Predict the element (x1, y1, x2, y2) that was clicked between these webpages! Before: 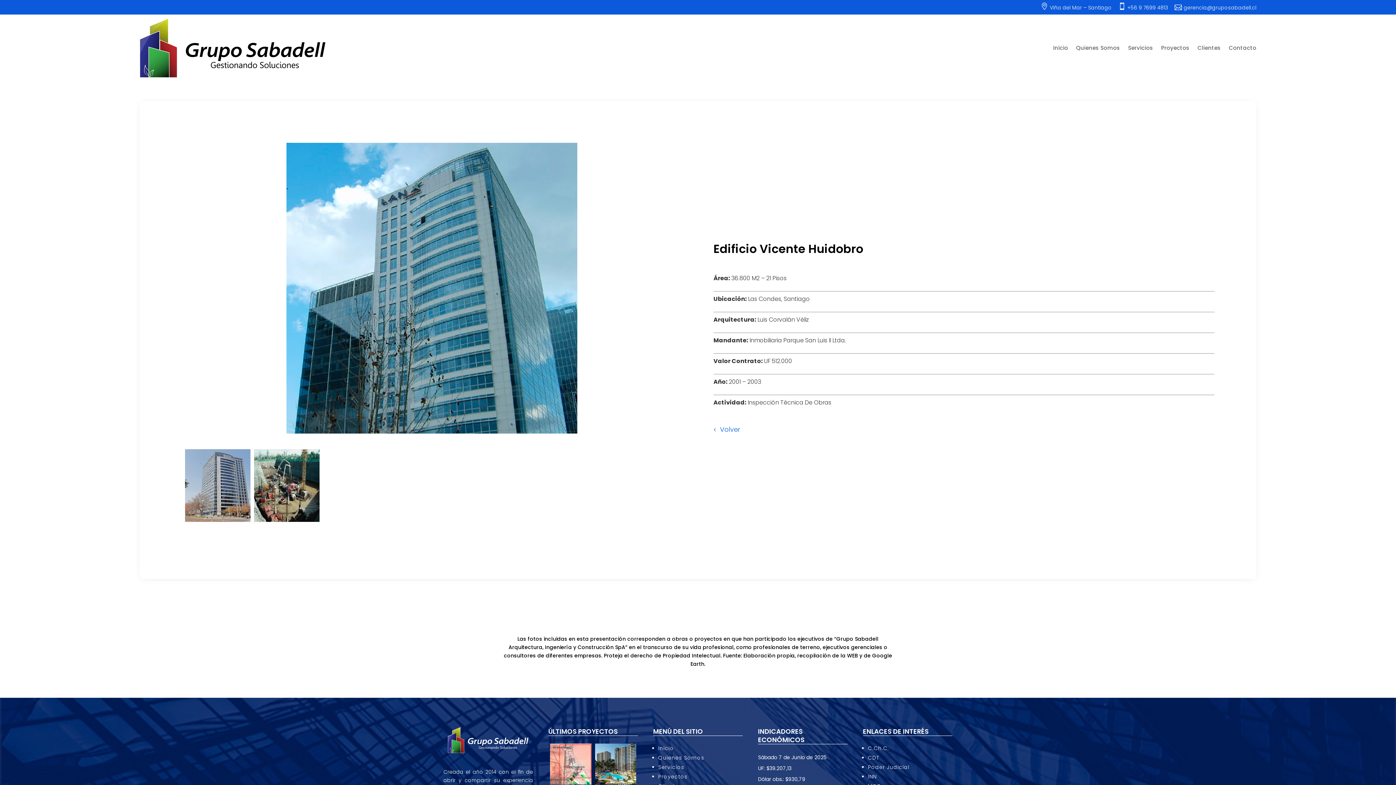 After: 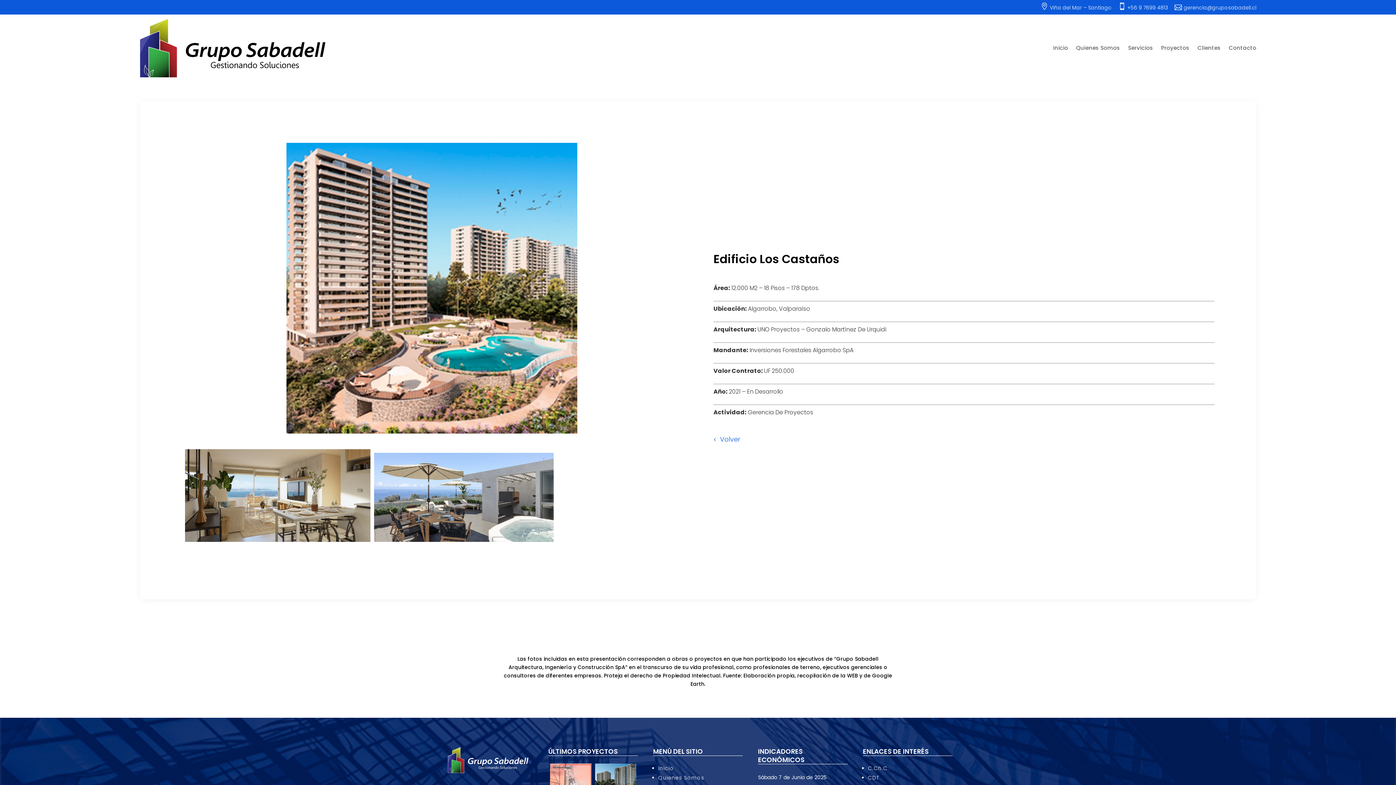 Action: bbox: (595, 779, 636, 786)